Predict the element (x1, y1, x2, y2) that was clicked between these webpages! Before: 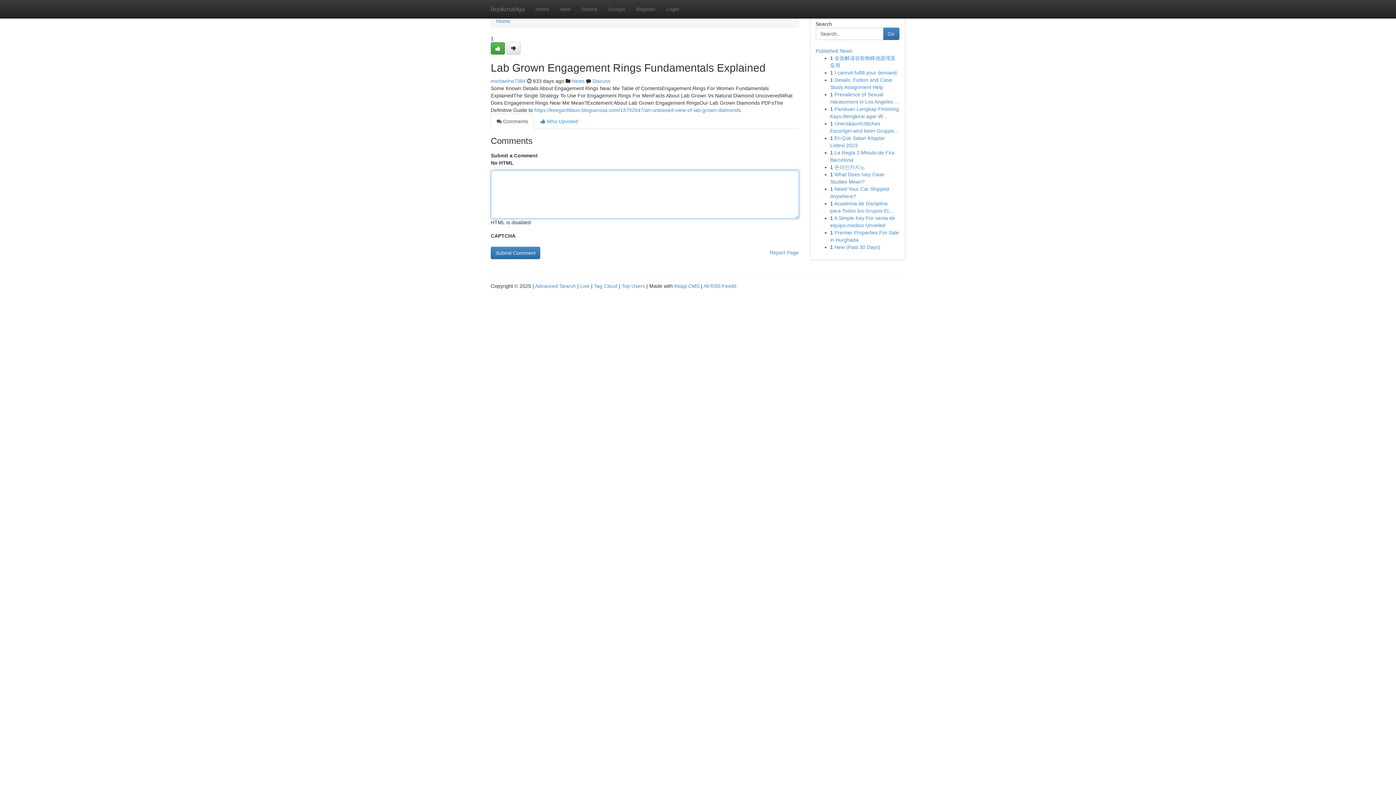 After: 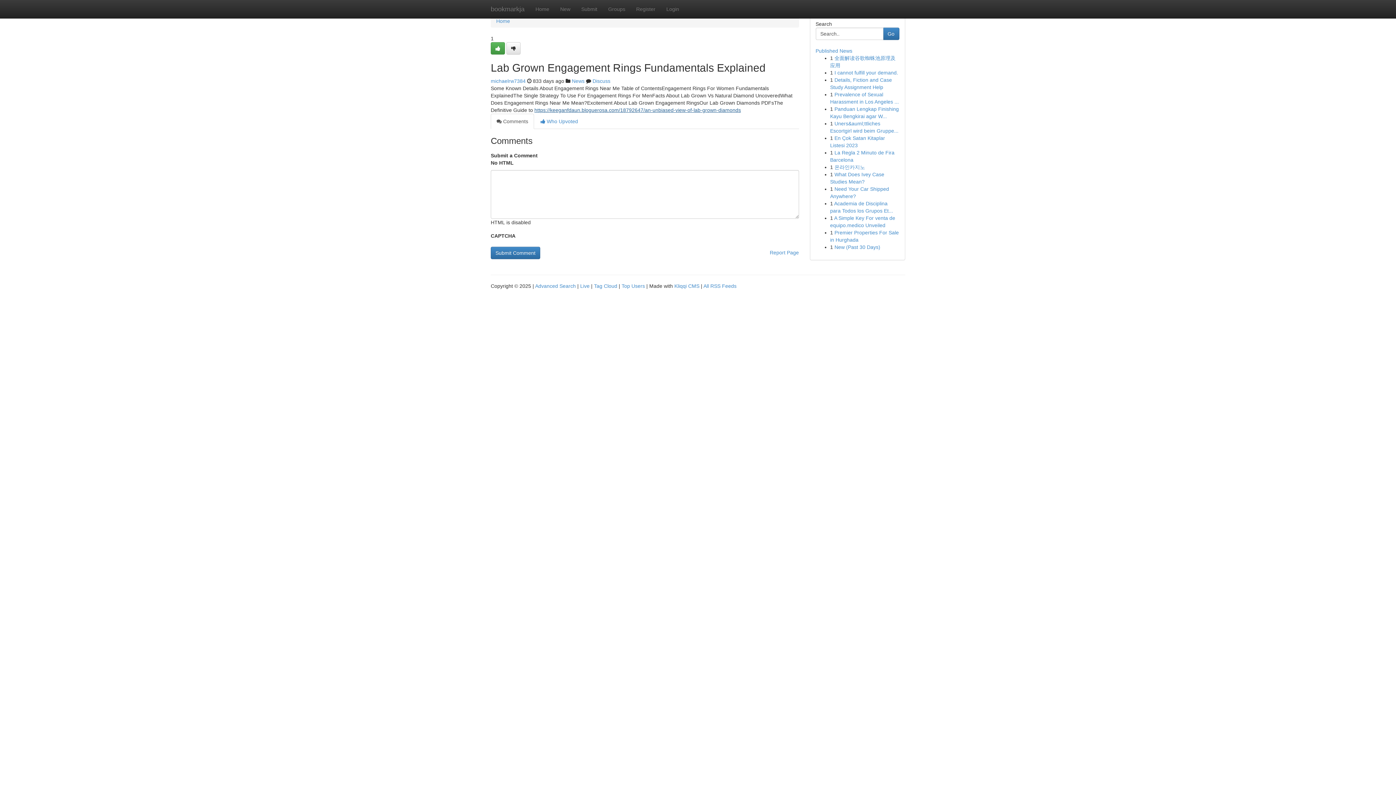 Action: label: https://keeganfdaun.bloguerosa.com/18792647/an-unbiased-view-of-lab-grown-diamonds bbox: (534, 107, 741, 113)